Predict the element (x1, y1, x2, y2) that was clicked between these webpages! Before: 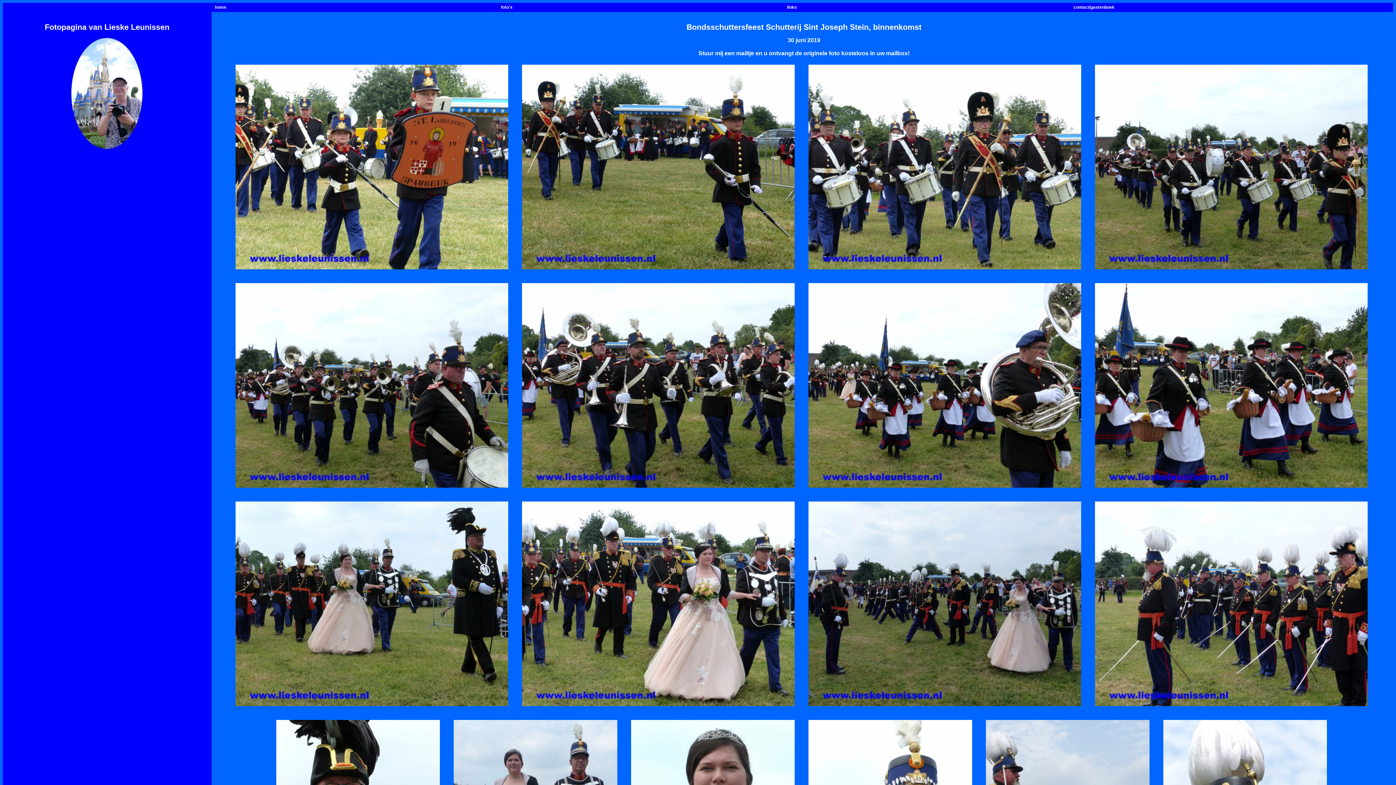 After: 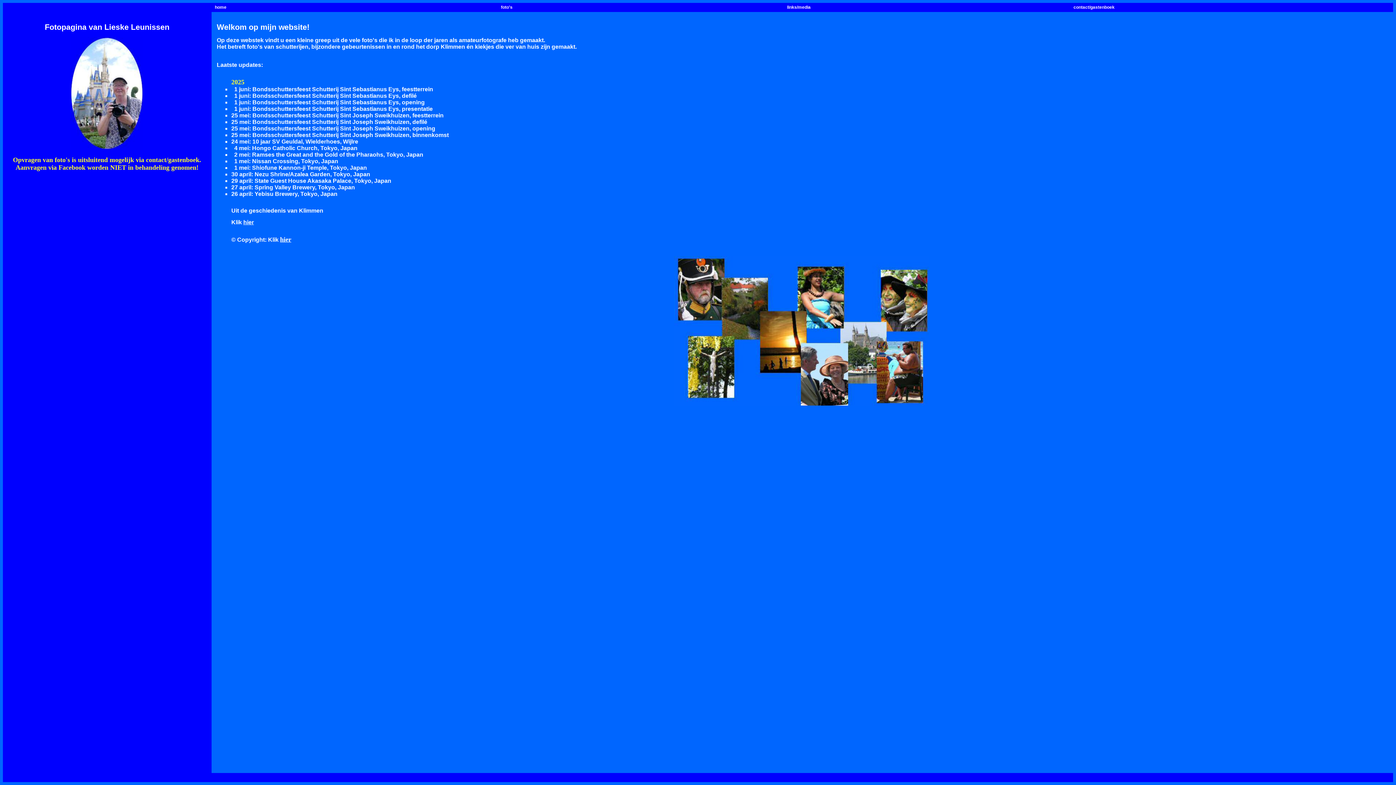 Action: bbox: (214, 4, 226, 9) label: home